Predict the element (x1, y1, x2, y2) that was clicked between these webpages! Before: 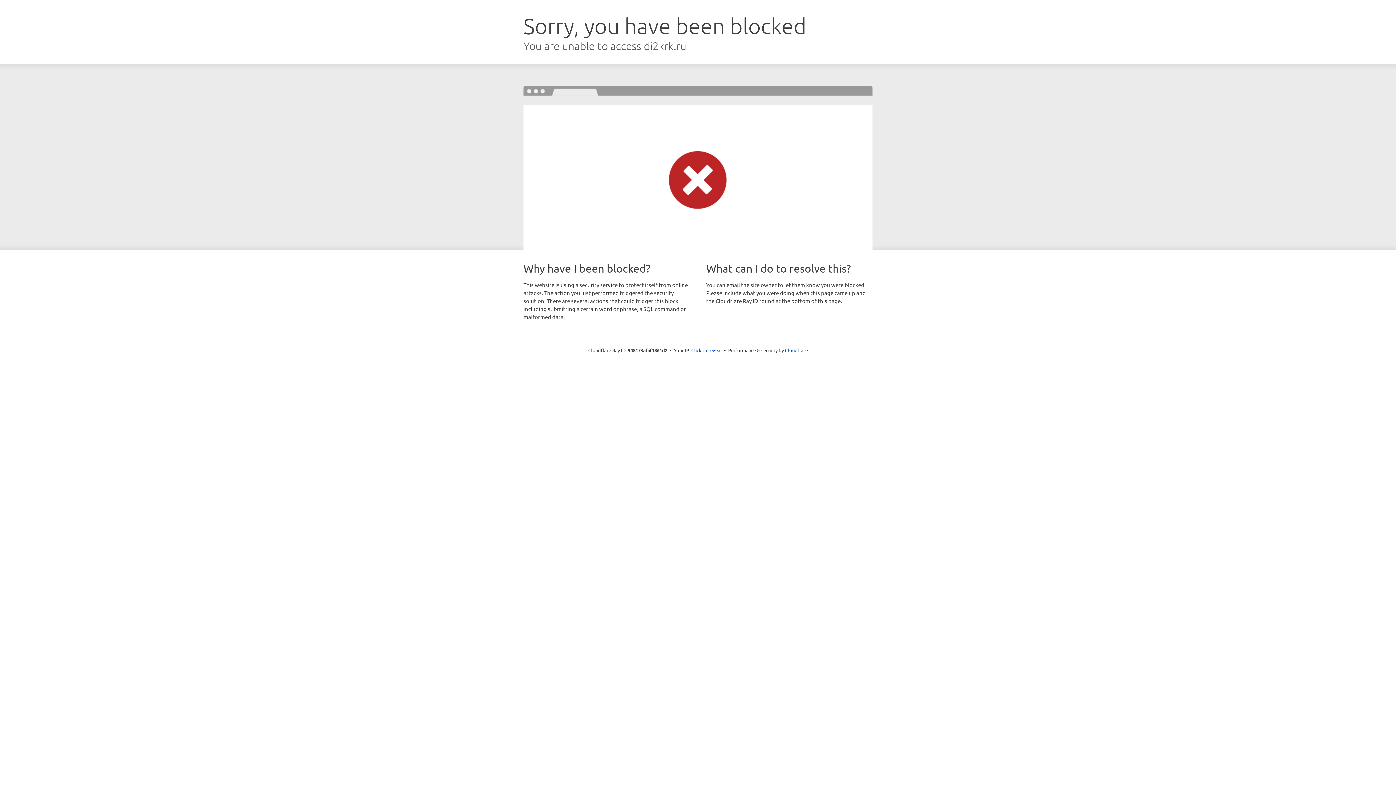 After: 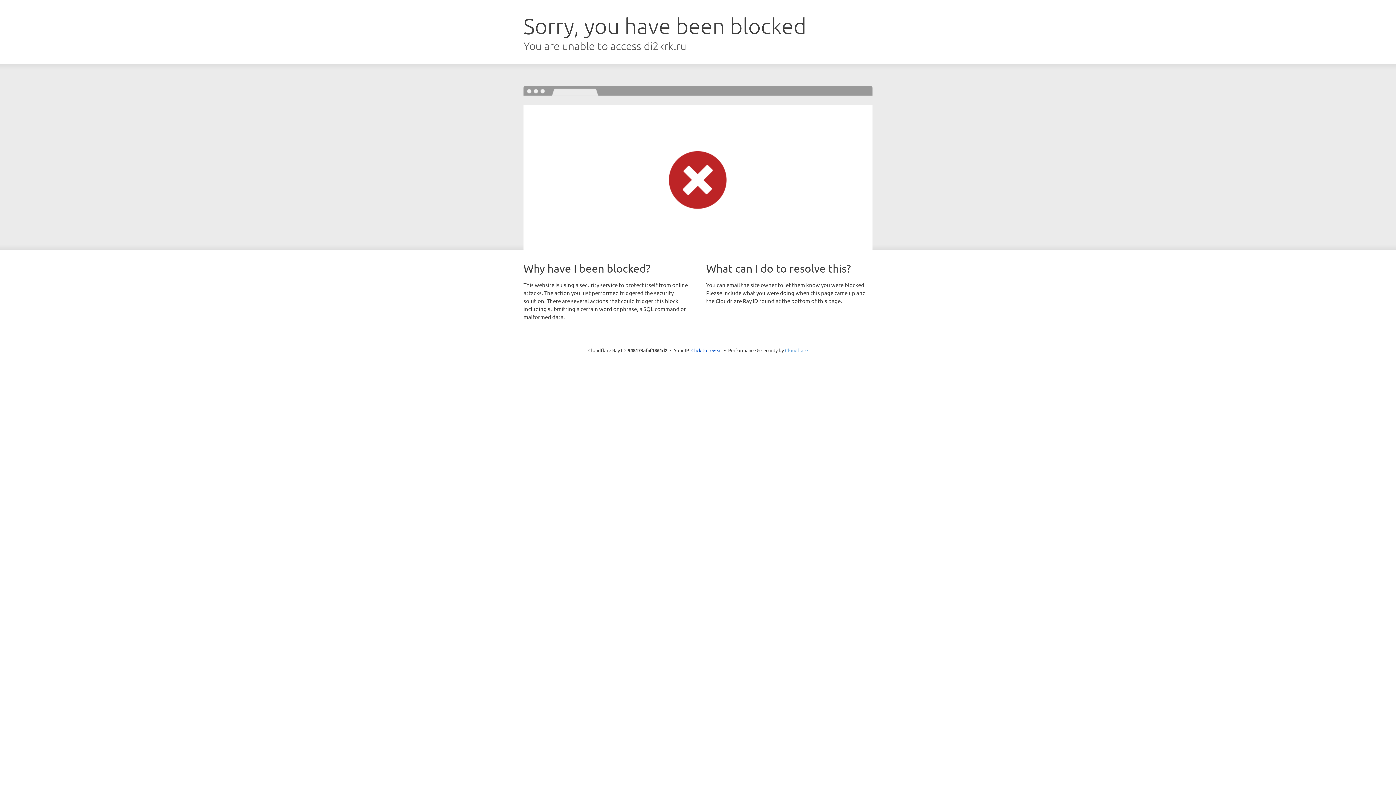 Action: bbox: (785, 347, 808, 353) label: Cloudflare